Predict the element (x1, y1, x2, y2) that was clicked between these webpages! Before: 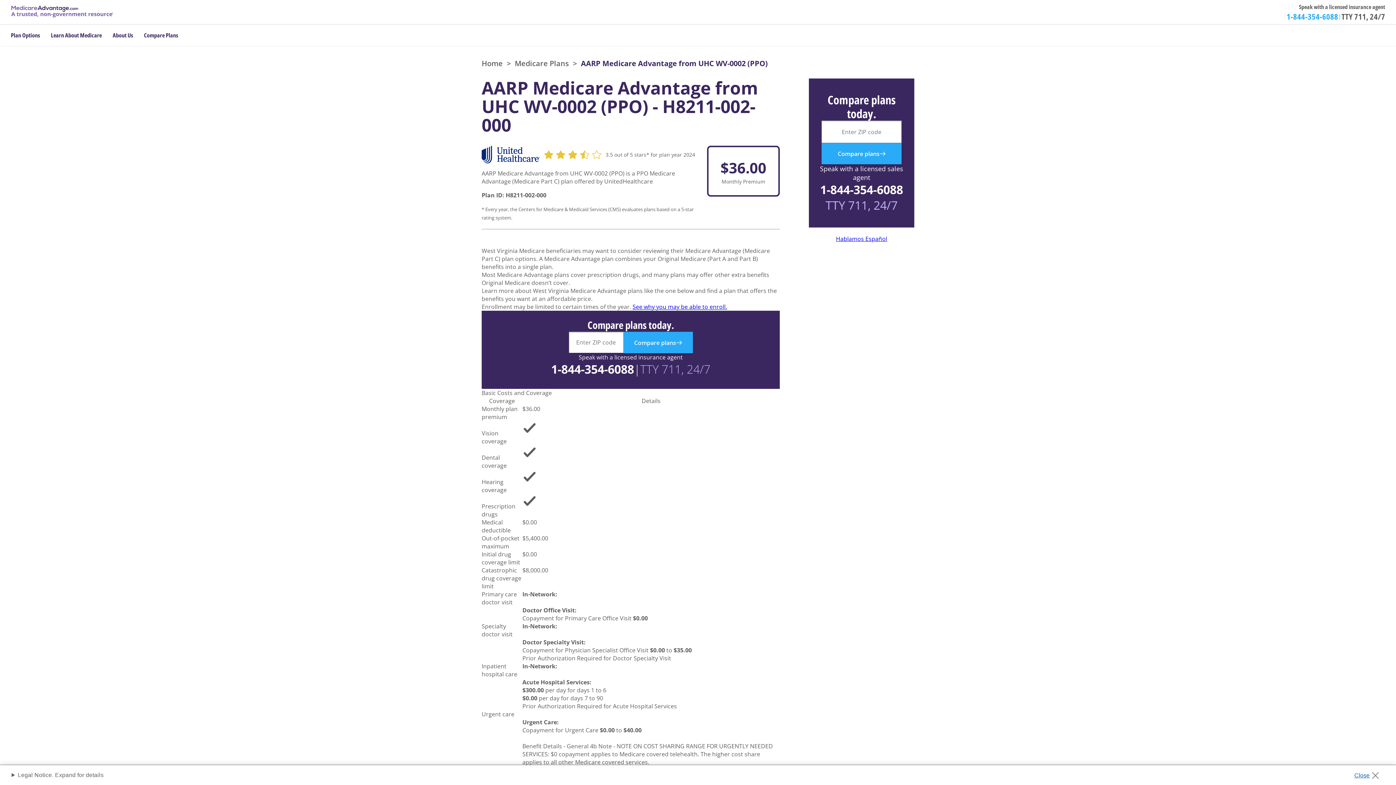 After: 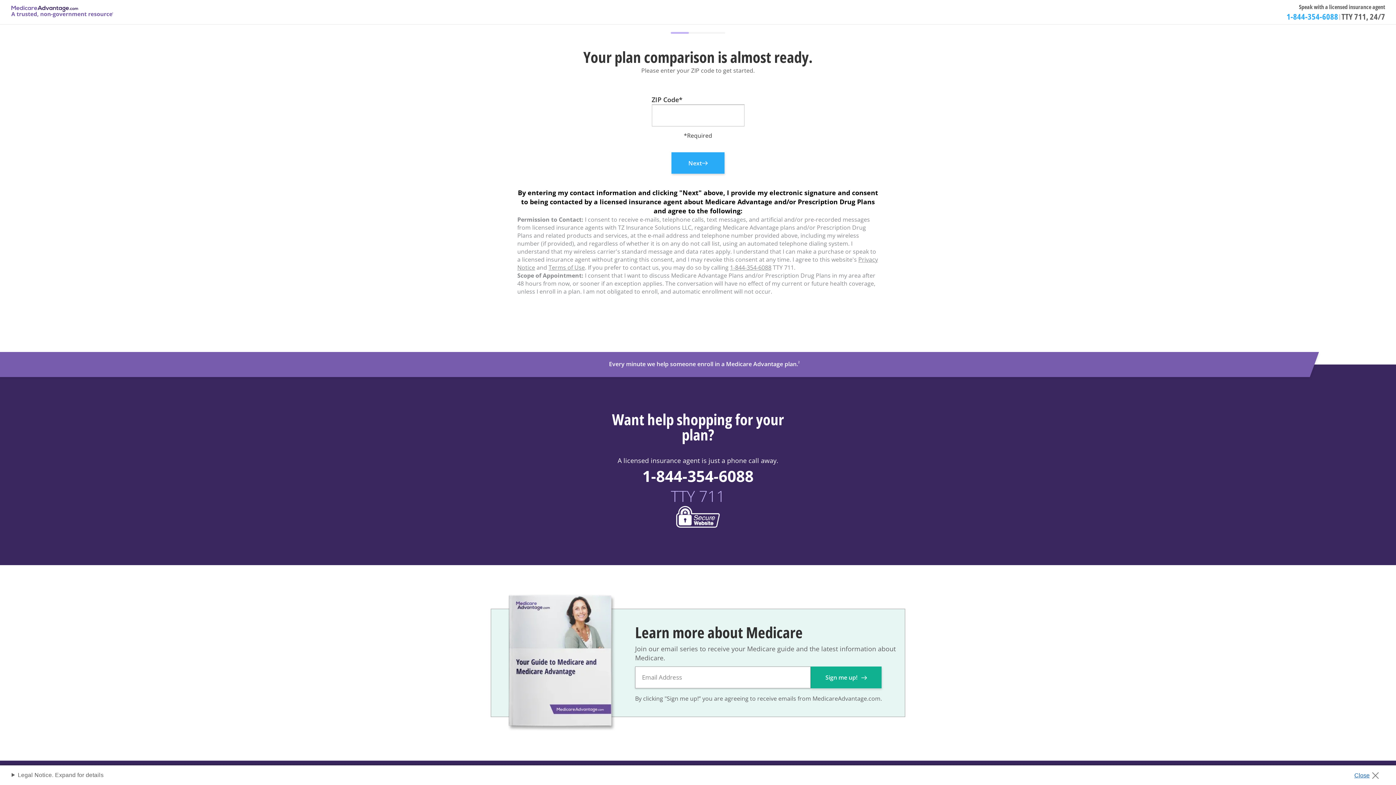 Action: bbox: (138, 24, 183, 45) label: Compare Plans